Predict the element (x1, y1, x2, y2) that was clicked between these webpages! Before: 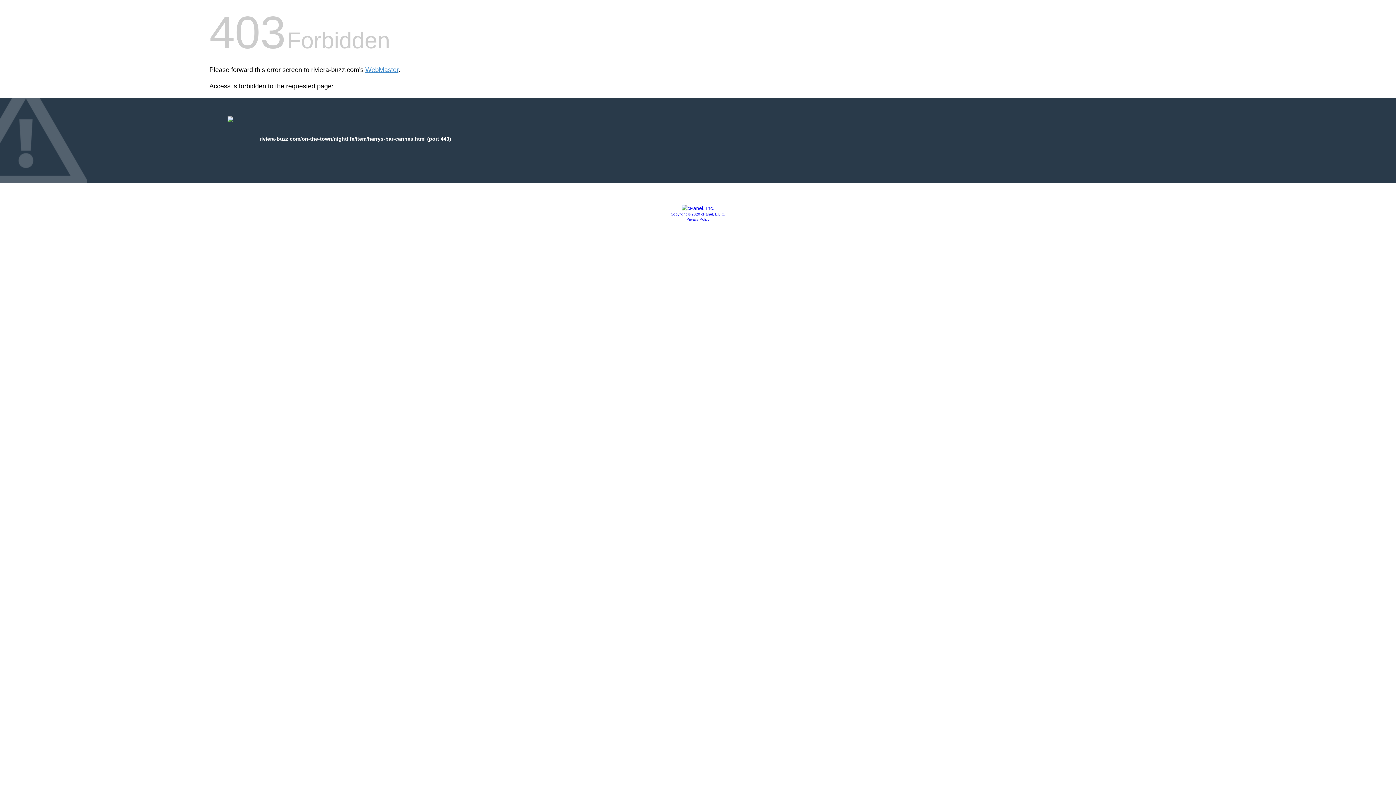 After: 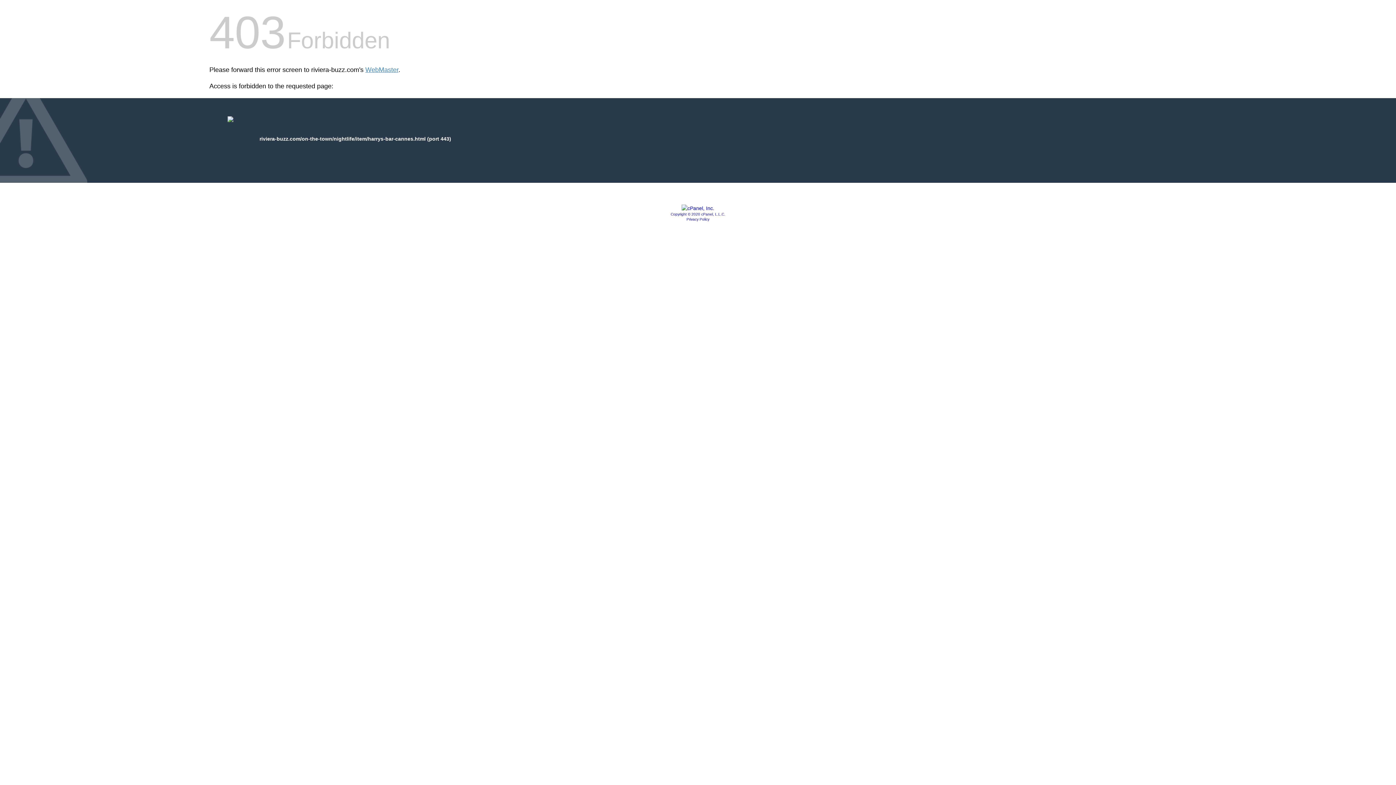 Action: bbox: (681, 205, 714, 211)